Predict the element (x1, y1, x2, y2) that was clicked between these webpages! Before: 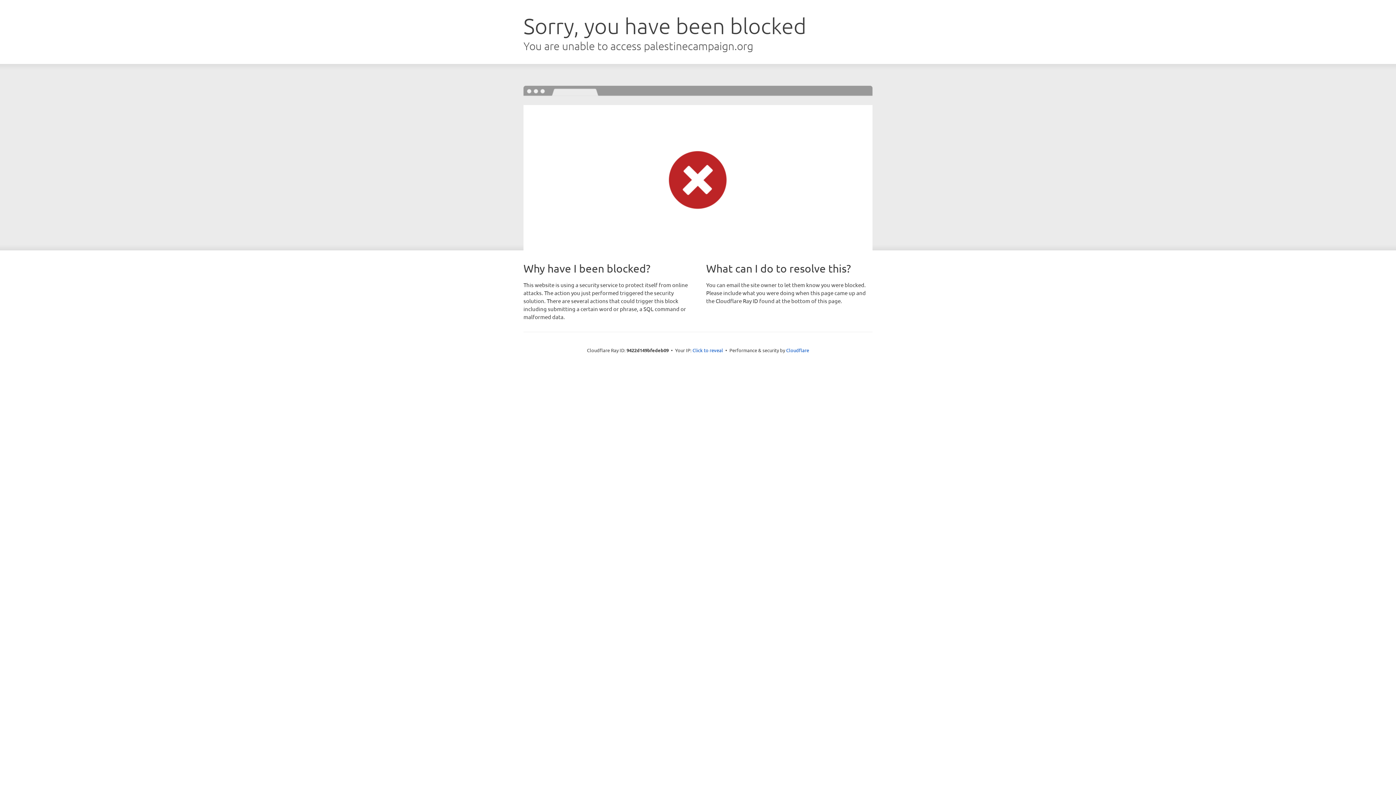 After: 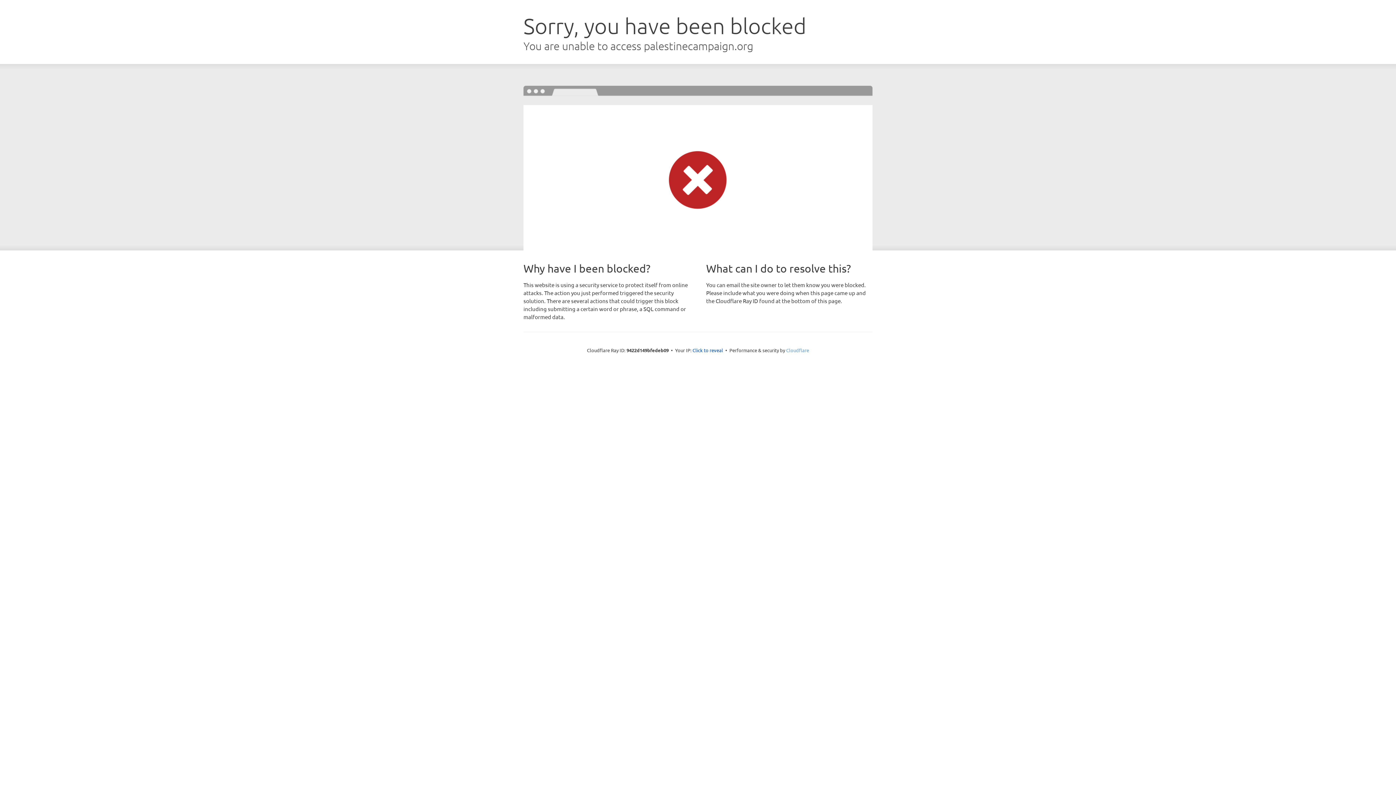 Action: label: Cloudflare bbox: (786, 347, 809, 353)